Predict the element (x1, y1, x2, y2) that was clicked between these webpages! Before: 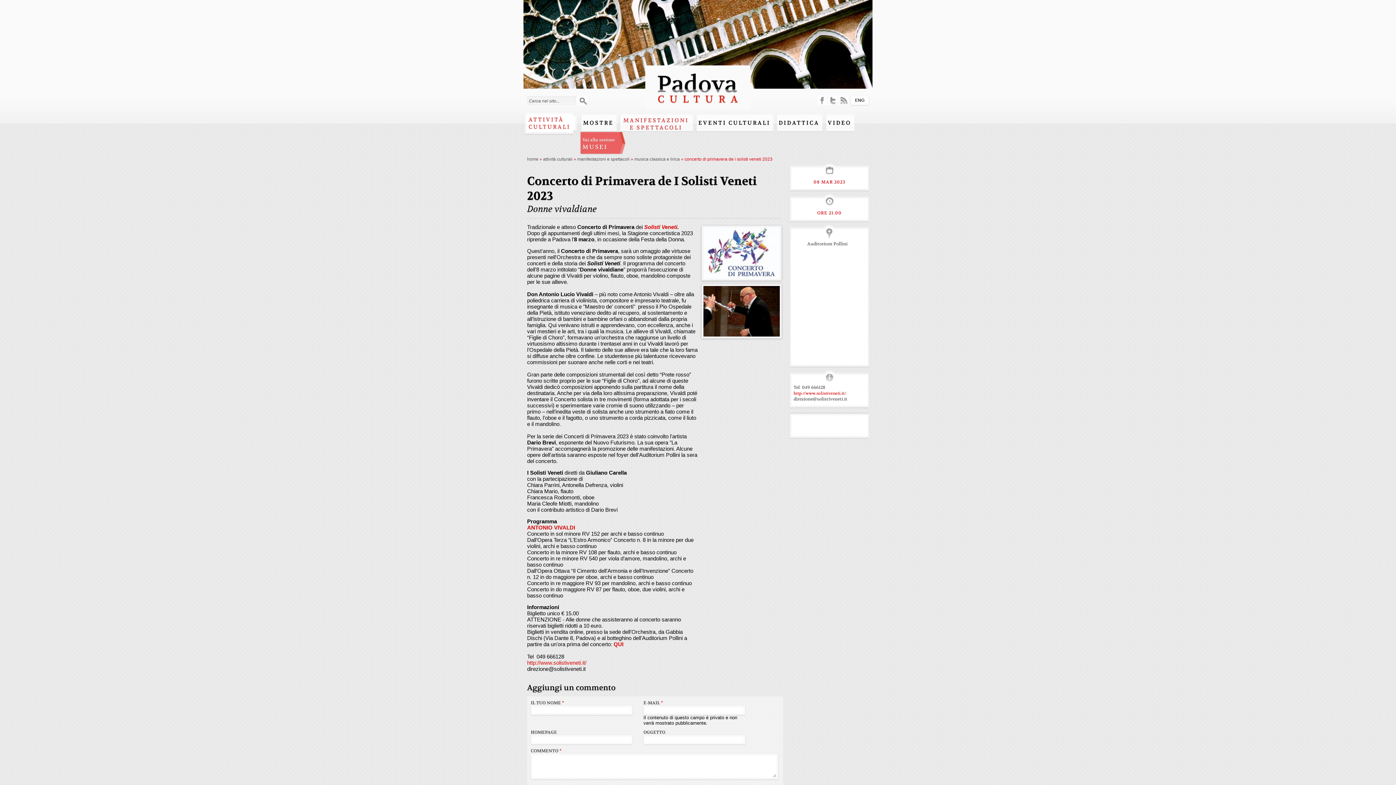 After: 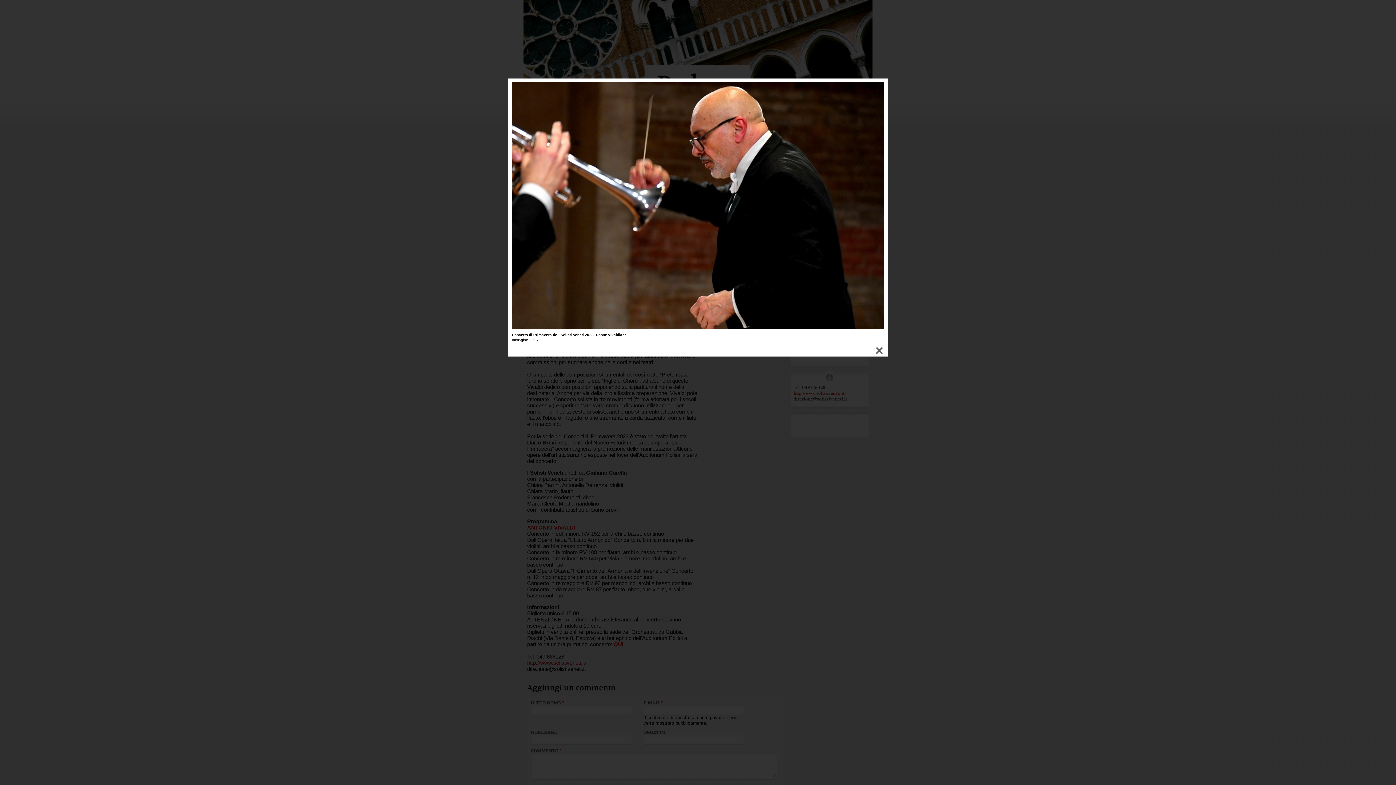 Action: bbox: (703, 330, 780, 336)